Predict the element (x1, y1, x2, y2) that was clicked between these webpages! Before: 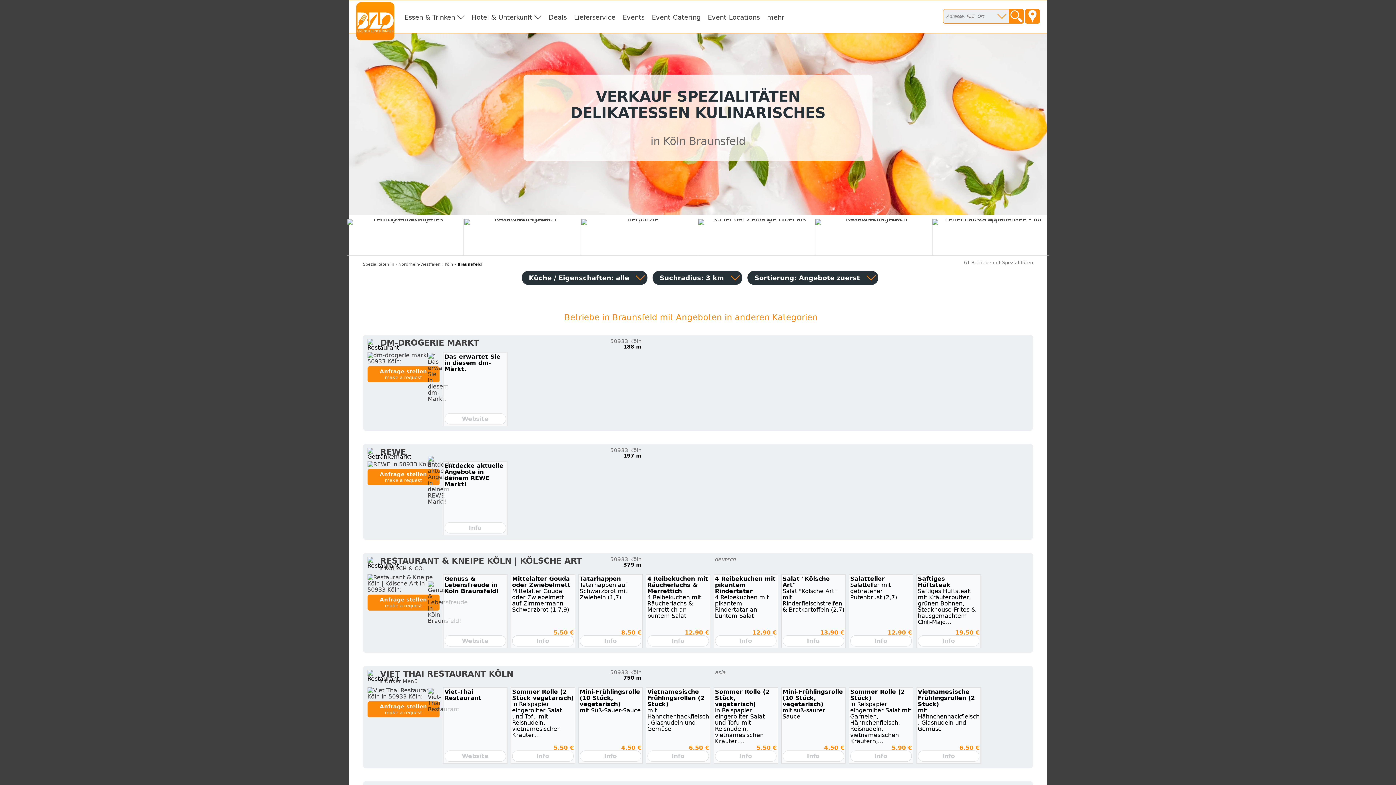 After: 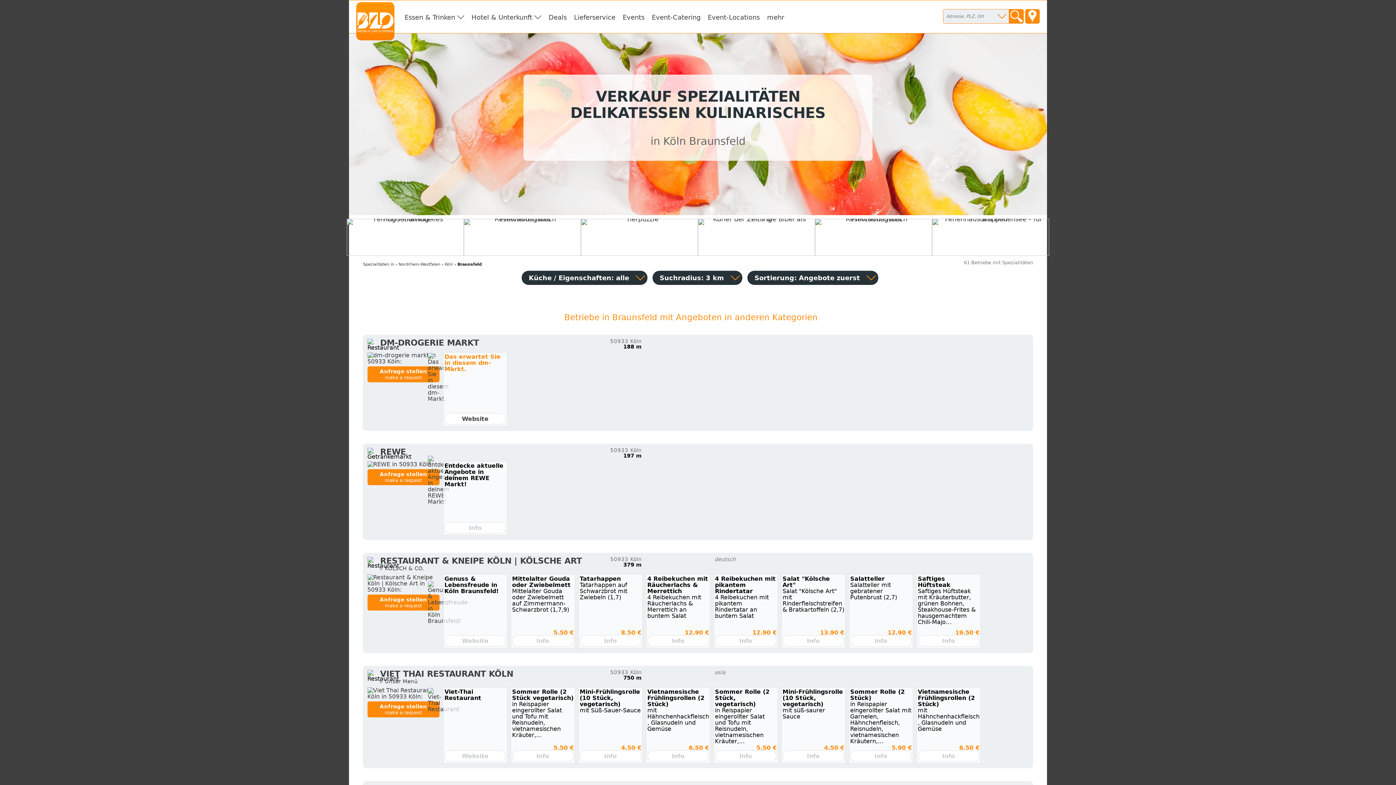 Action: bbox: (443, 352, 507, 426) label: Das erwartet Sie in diesem dm-Markt.
Website